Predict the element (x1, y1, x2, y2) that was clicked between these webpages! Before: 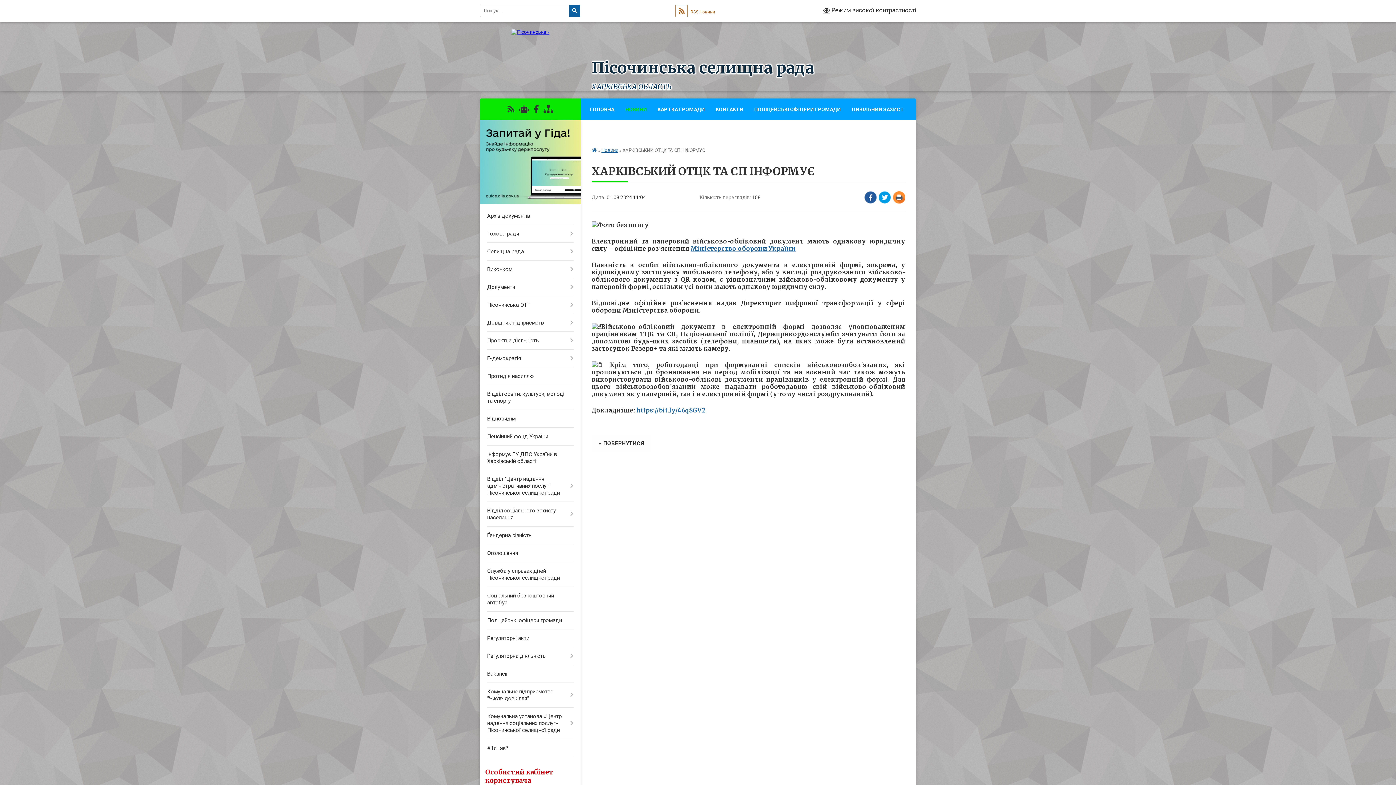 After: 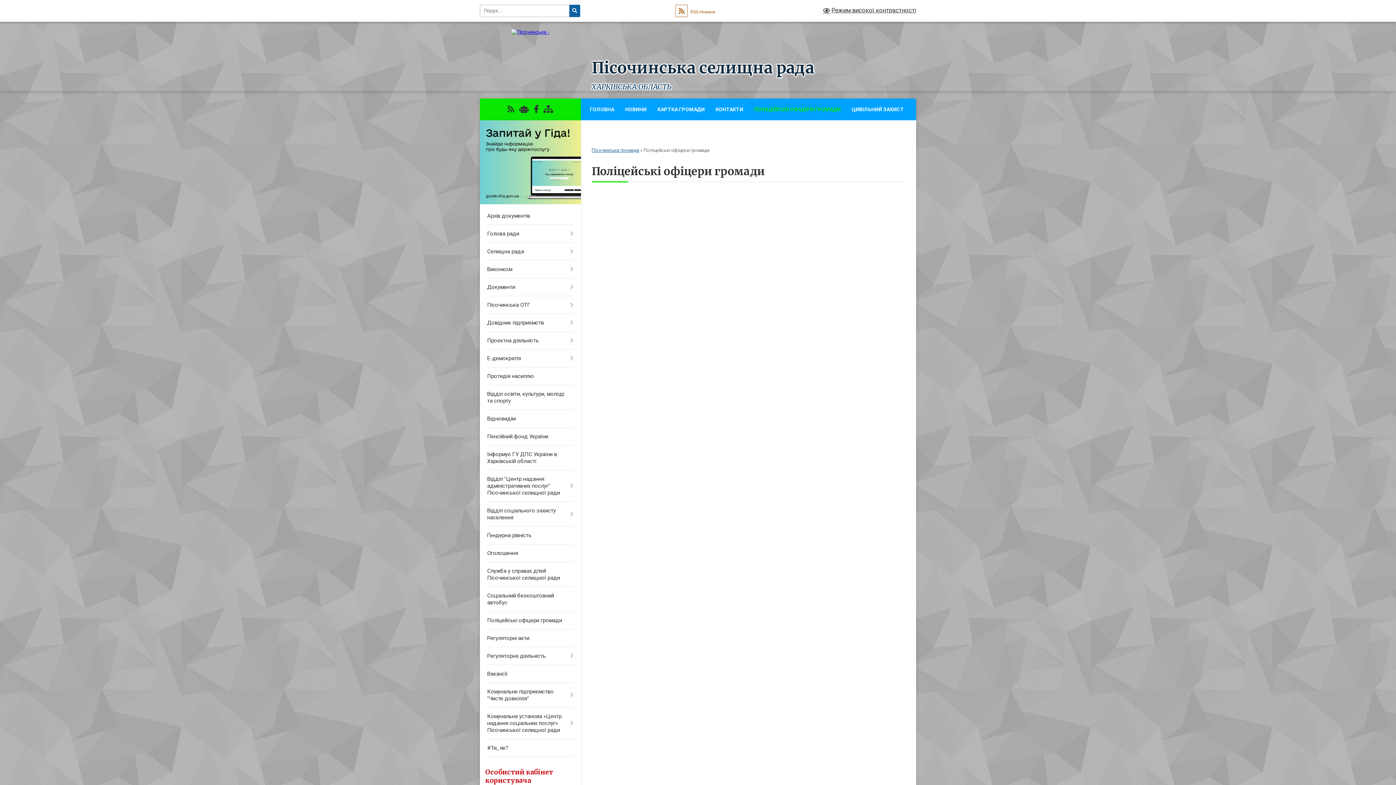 Action: label: ПОЛІЦЕЙСЬКІ ОФІЦЕРИ ГРОМАДИ bbox: (748, 98, 846, 120)